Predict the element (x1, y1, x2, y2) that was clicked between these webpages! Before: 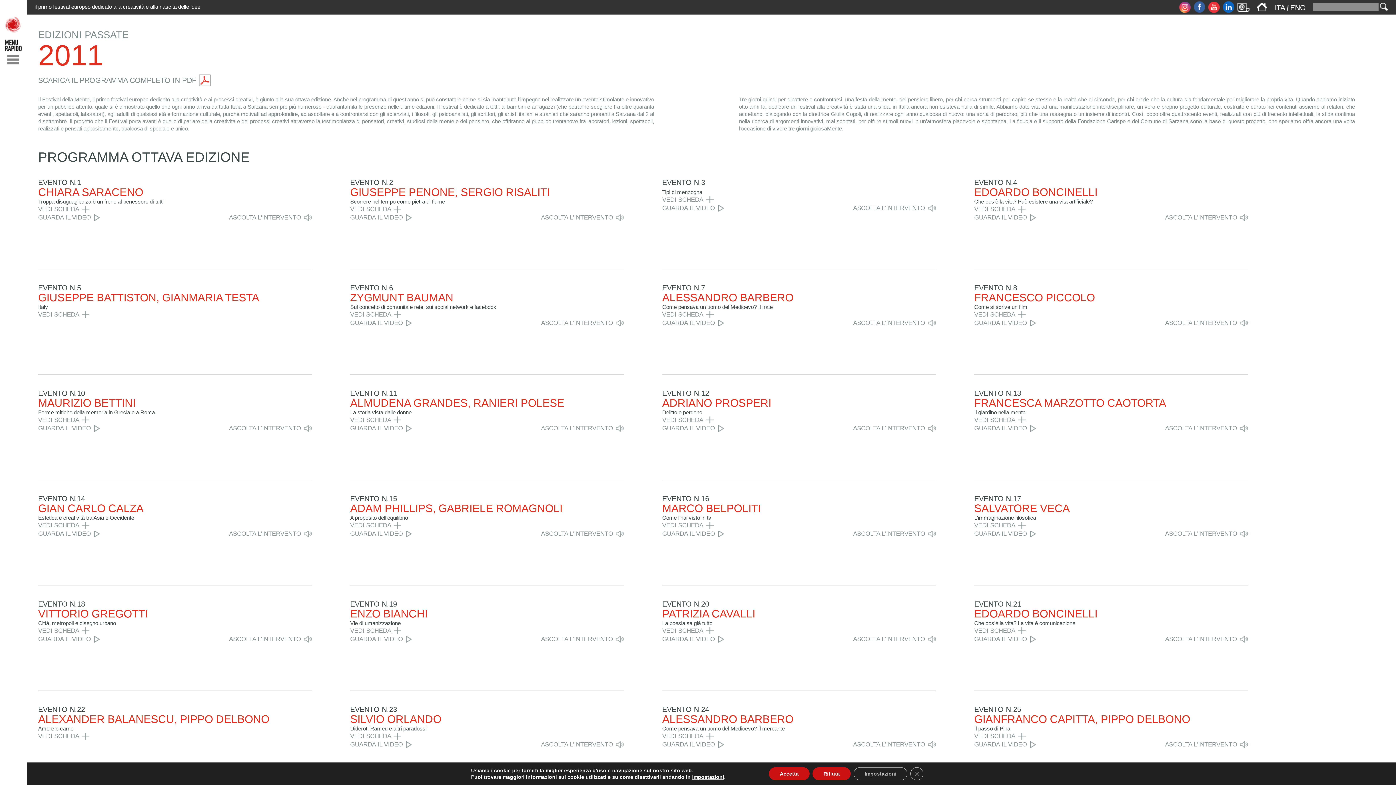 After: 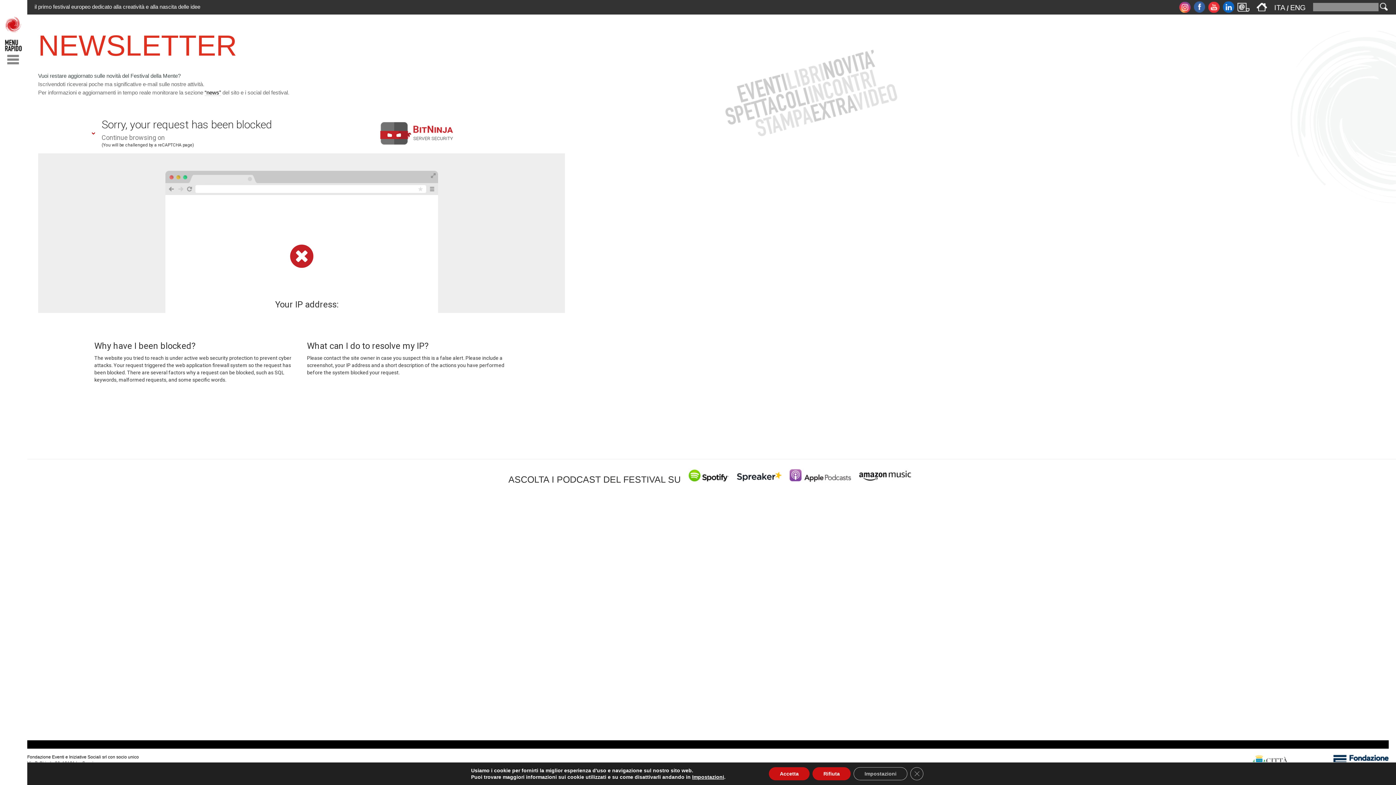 Action: bbox: (1236, 7, 1249, 13)